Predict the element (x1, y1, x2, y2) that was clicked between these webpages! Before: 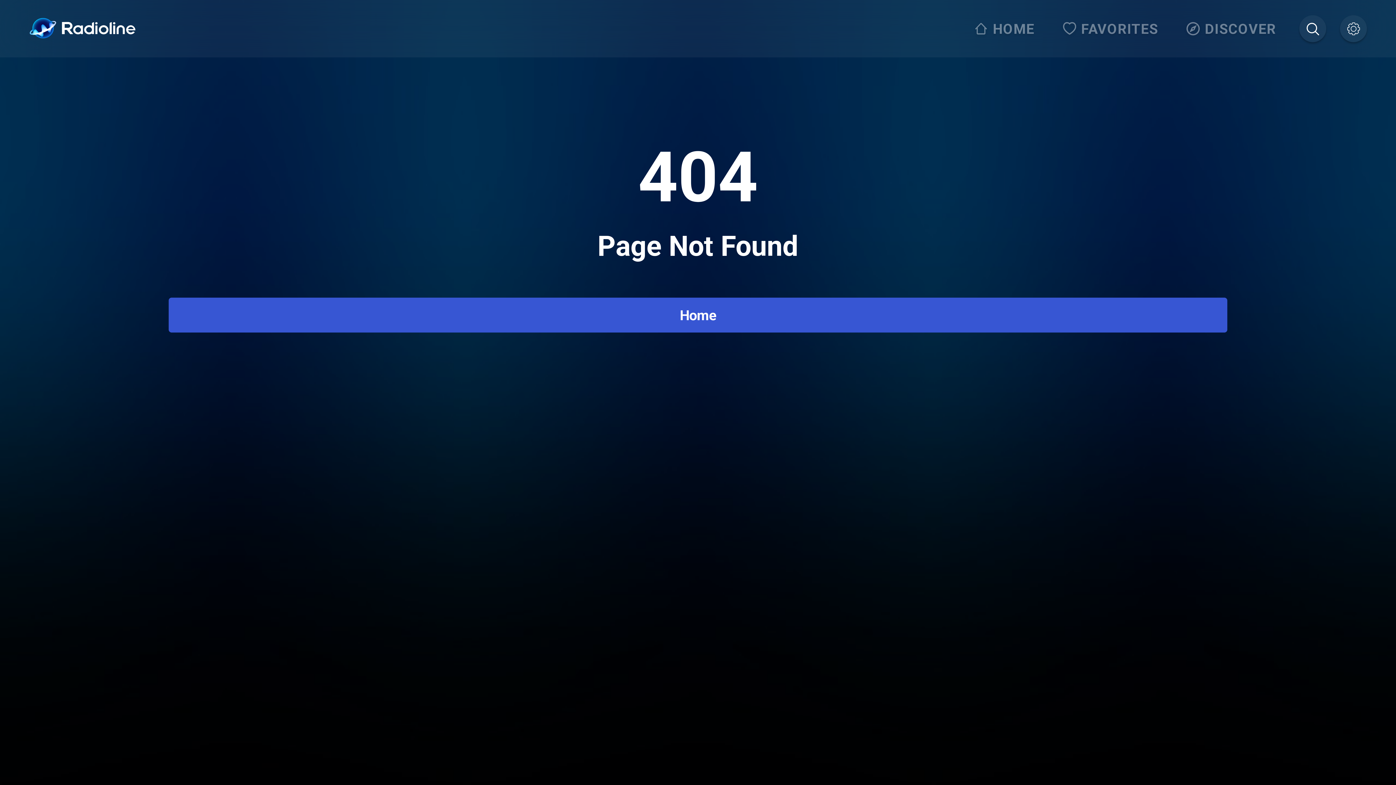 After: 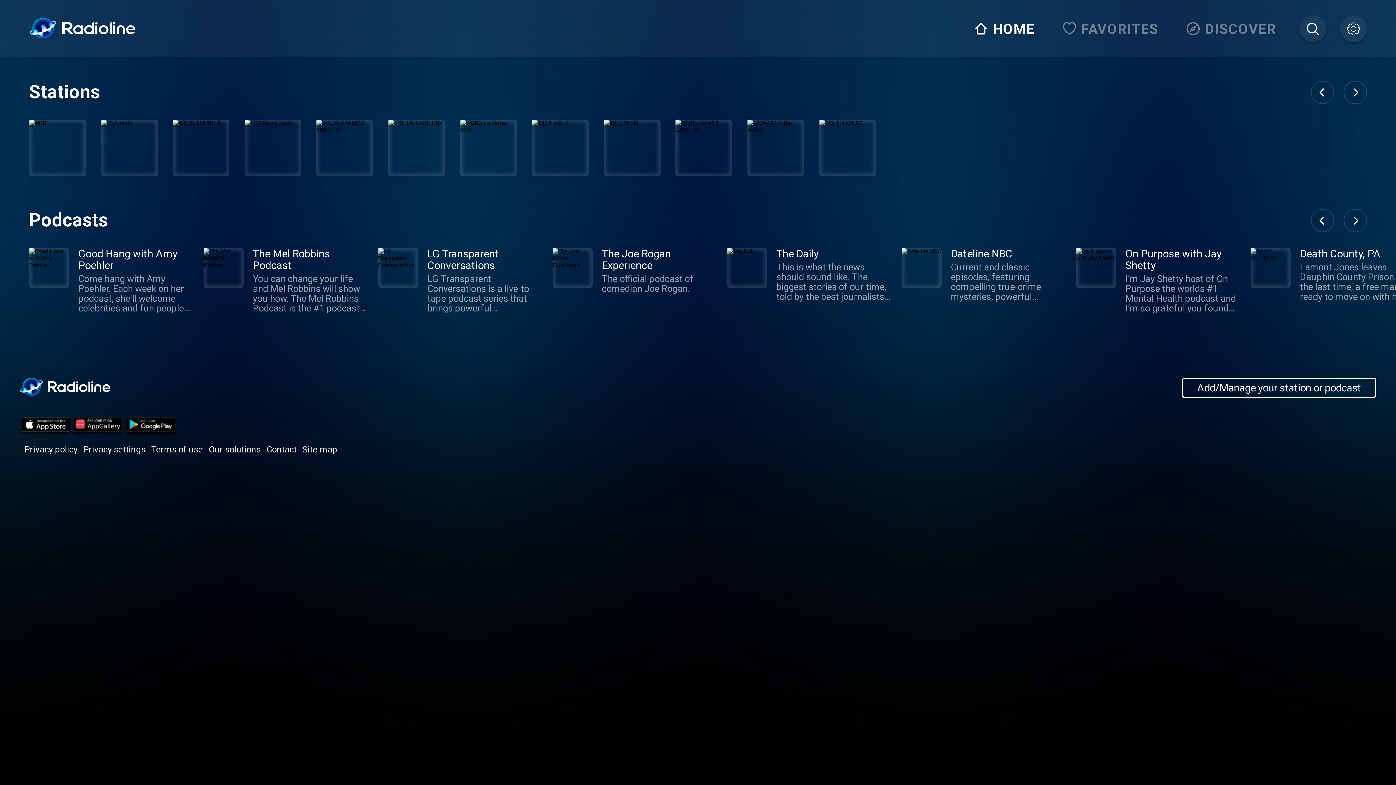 Action: label: Home bbox: (168, 297, 1227, 332)